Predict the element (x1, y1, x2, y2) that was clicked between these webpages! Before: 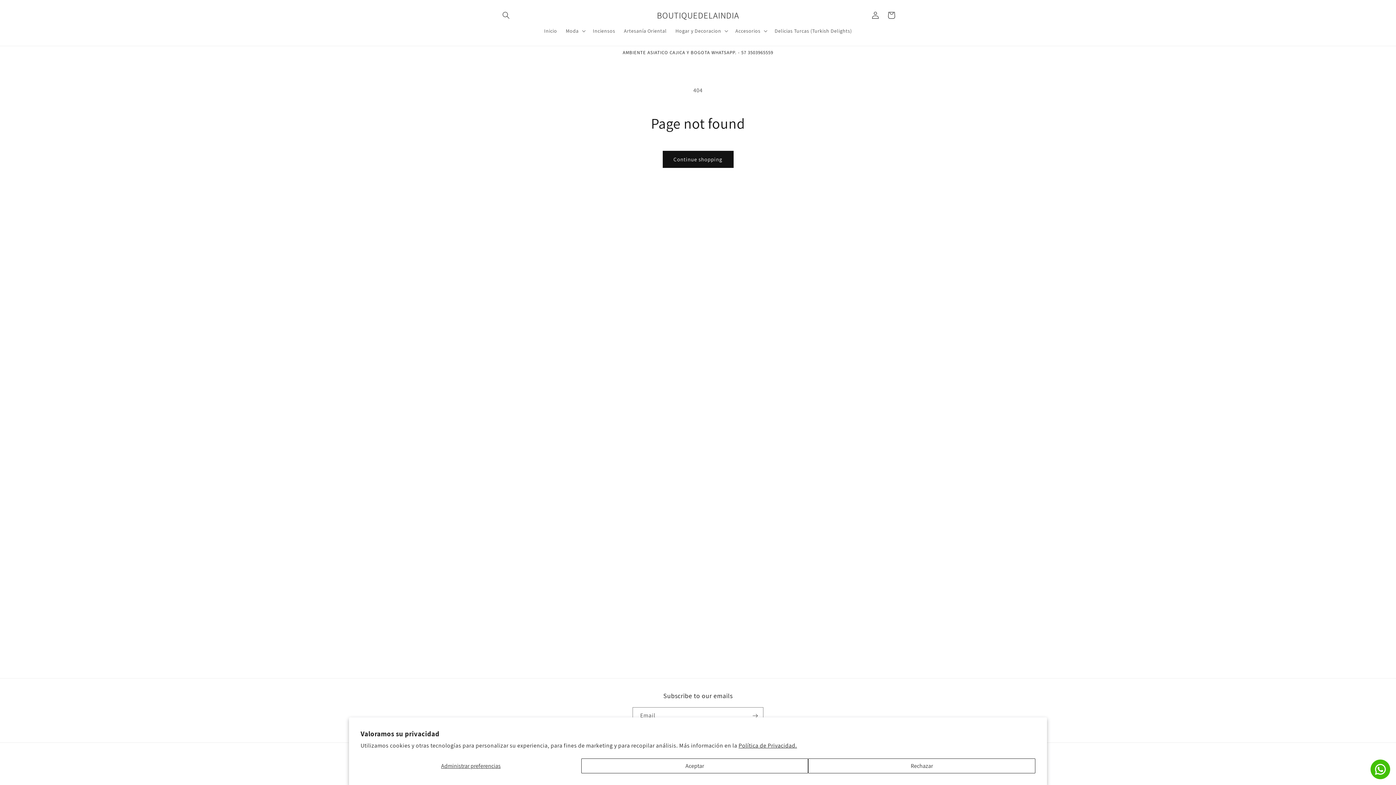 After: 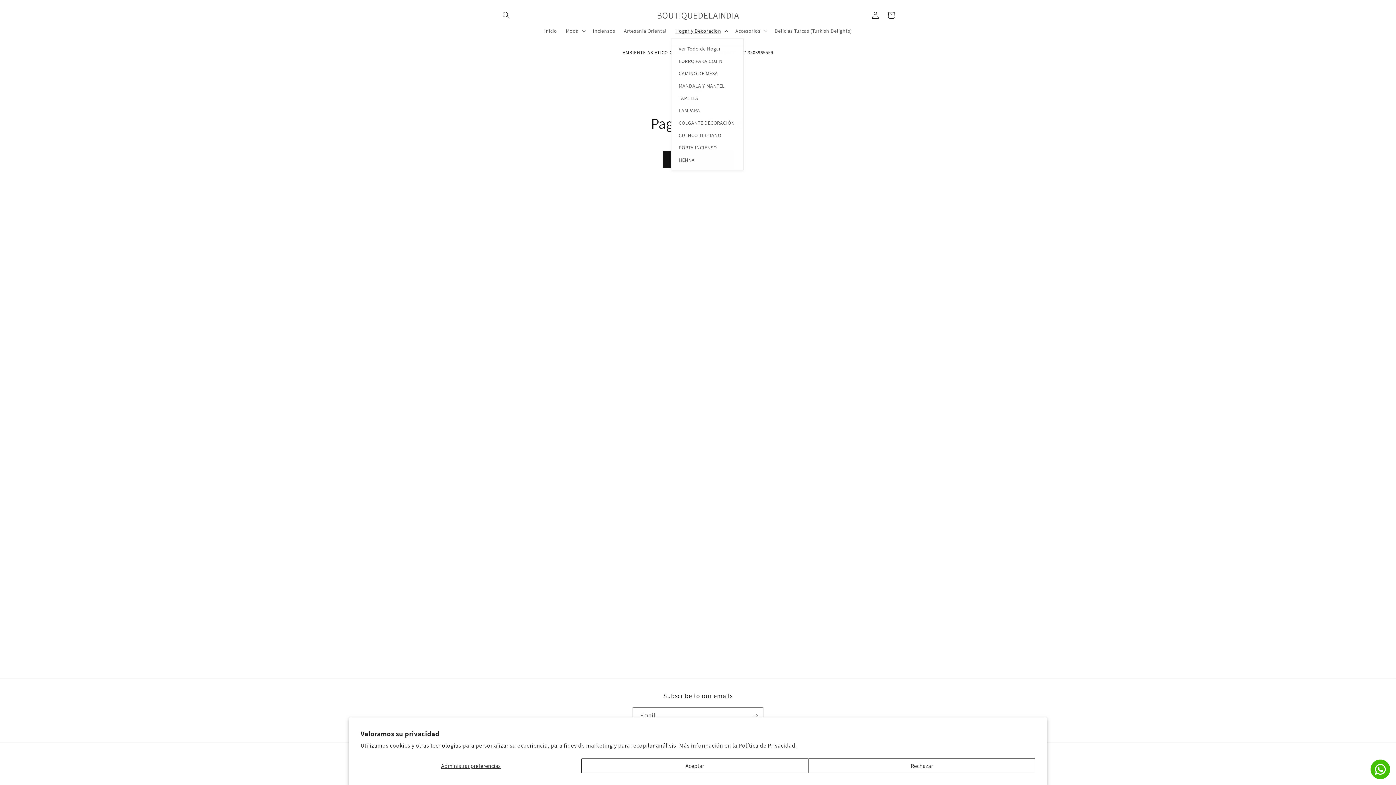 Action: label: Hogar y Decoracion bbox: (671, 23, 731, 38)